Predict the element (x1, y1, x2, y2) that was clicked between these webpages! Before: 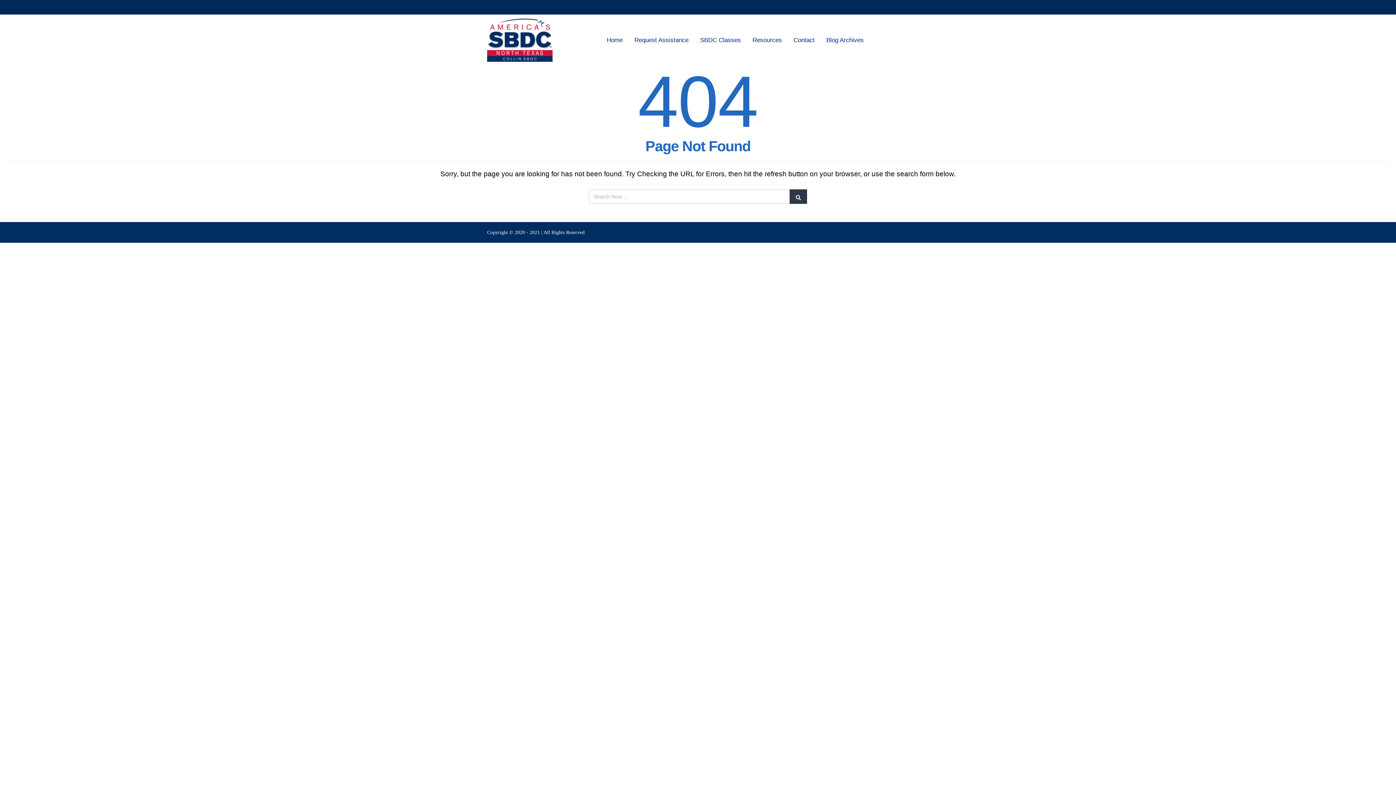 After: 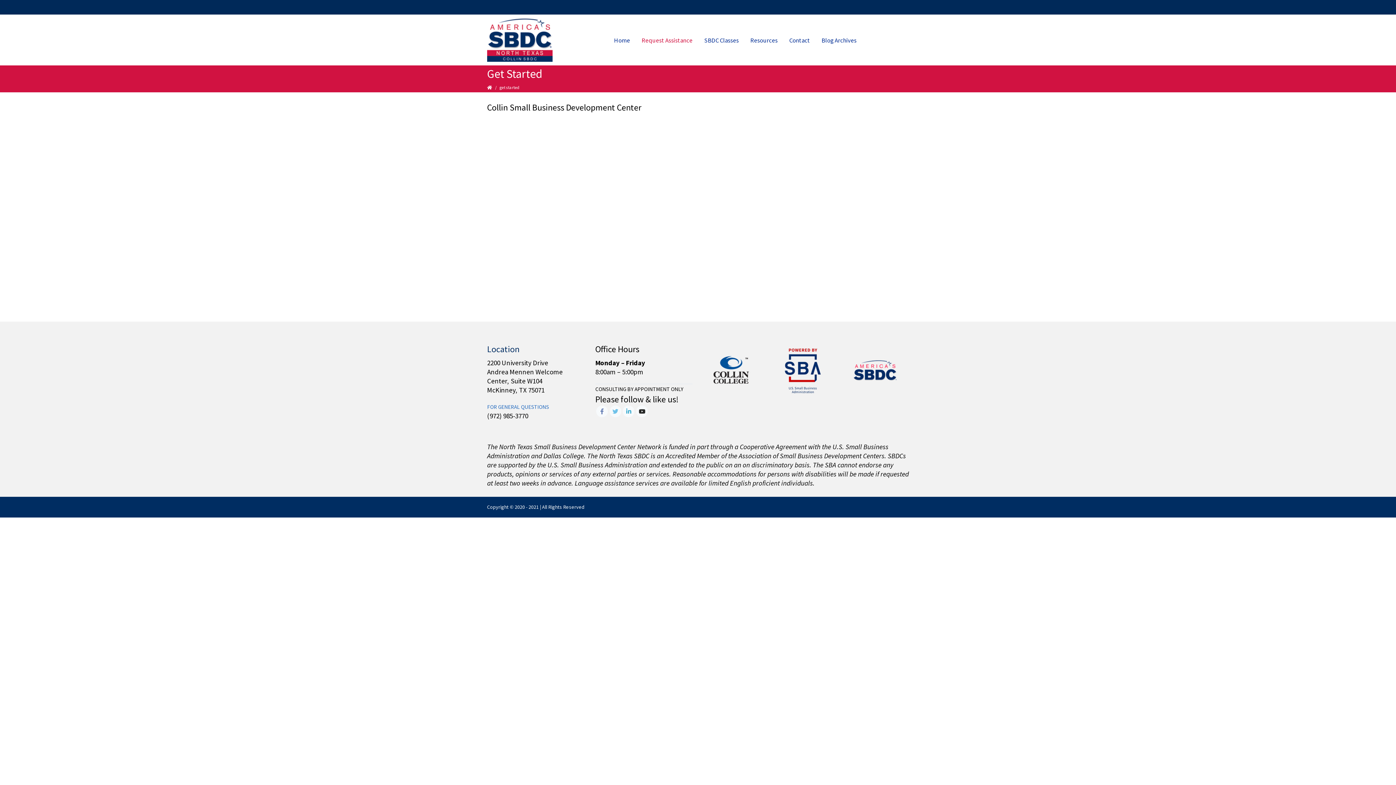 Action: label: Request Assistance bbox: (628, 34, 694, 45)